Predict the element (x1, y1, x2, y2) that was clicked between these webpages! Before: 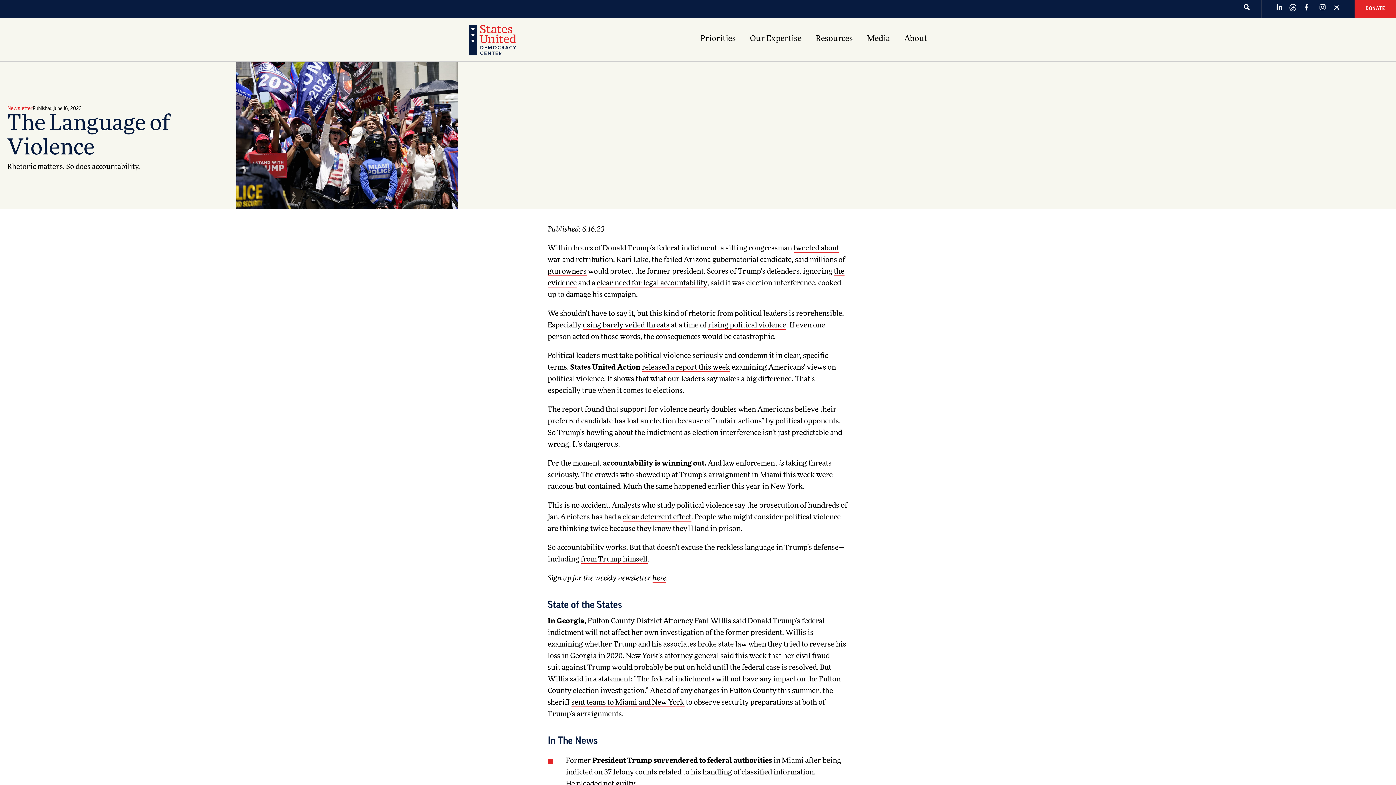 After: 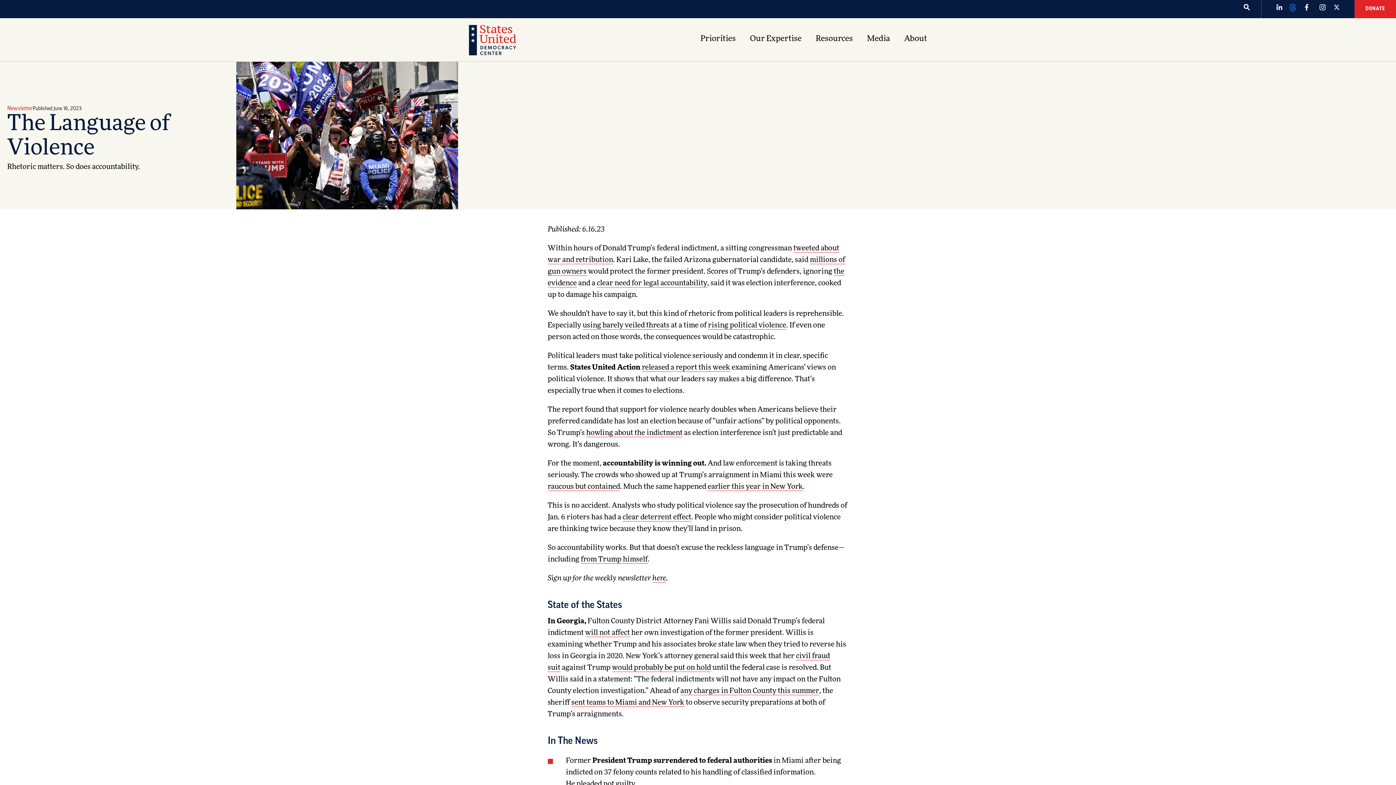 Action: bbox: (1288, 4, 1296, 12) label: States United Threads